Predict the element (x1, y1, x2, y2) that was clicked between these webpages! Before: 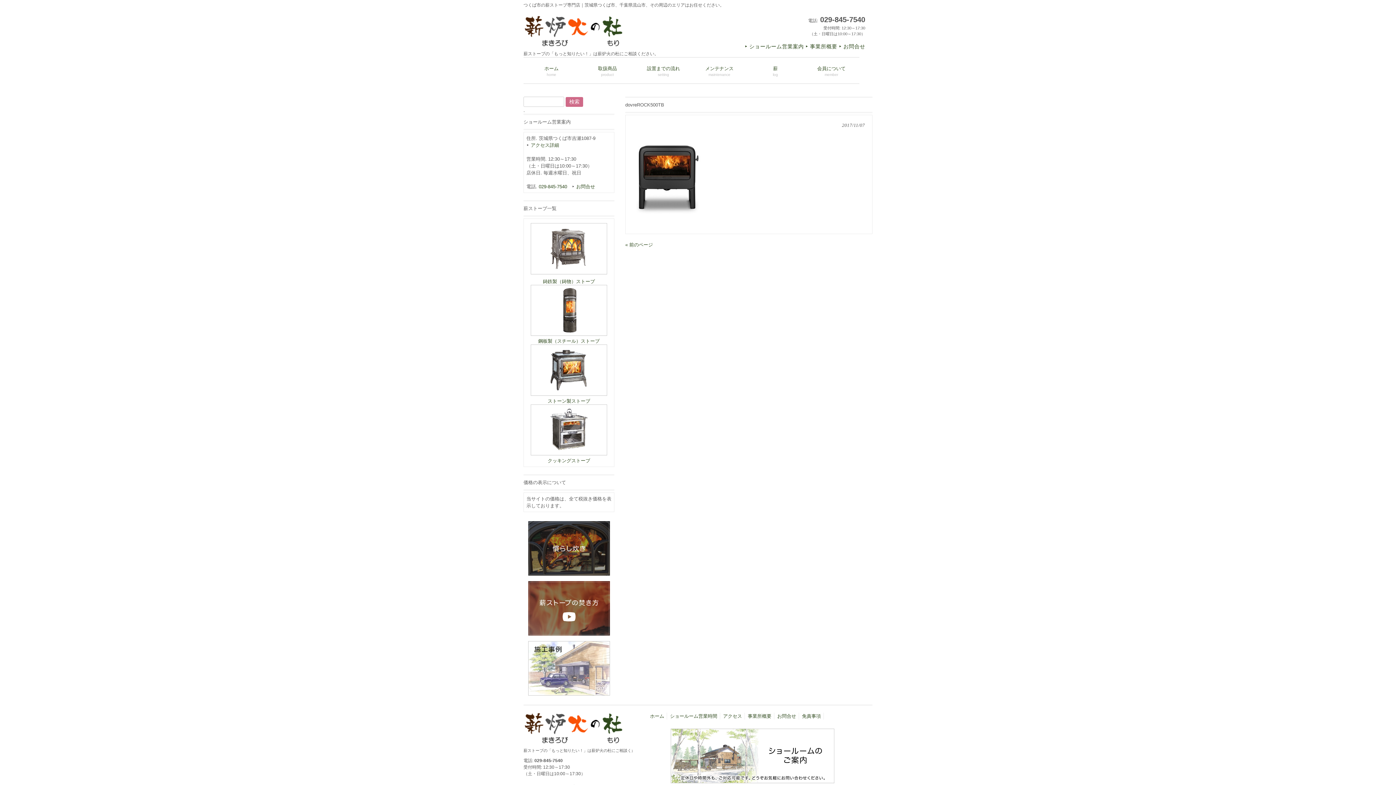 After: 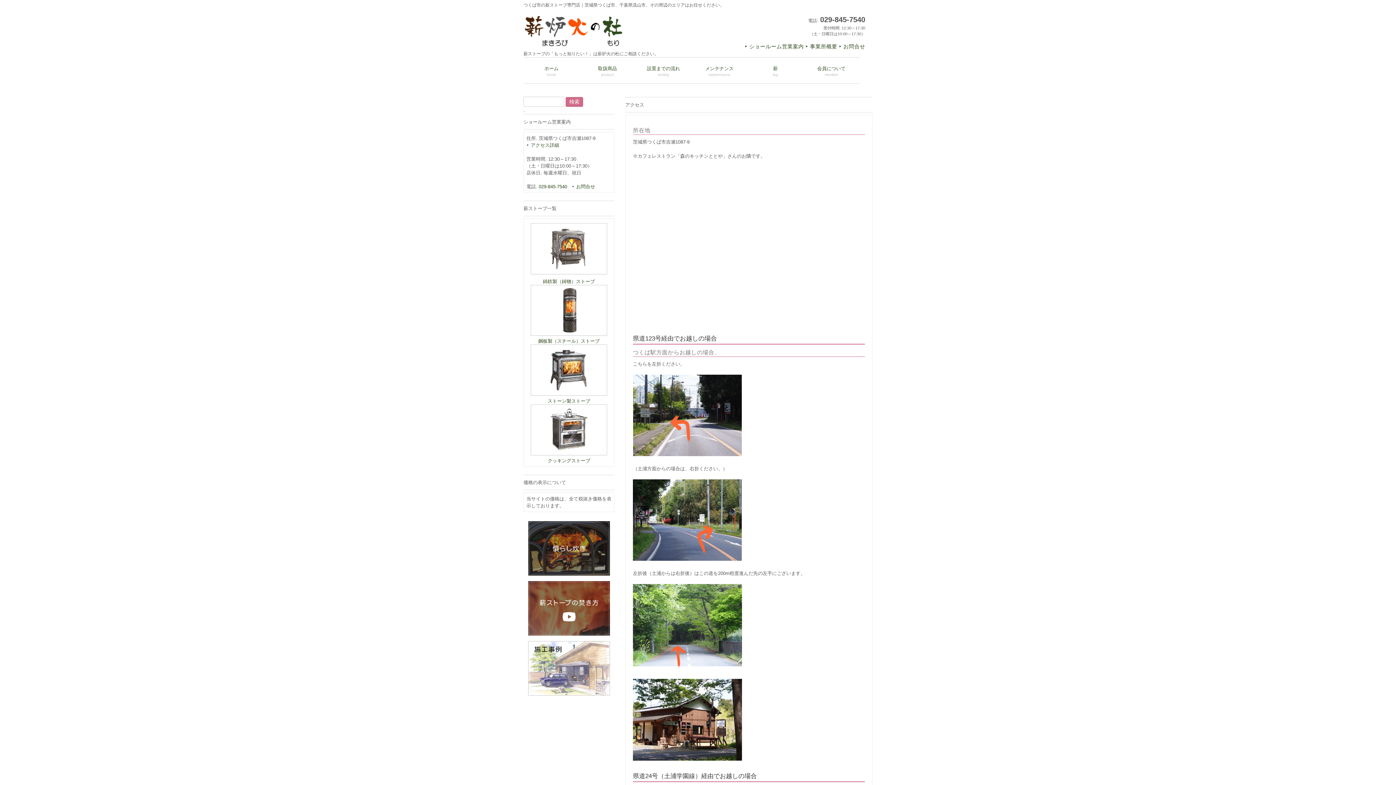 Action: bbox: (530, 141, 559, 148) label: アクセス詳細